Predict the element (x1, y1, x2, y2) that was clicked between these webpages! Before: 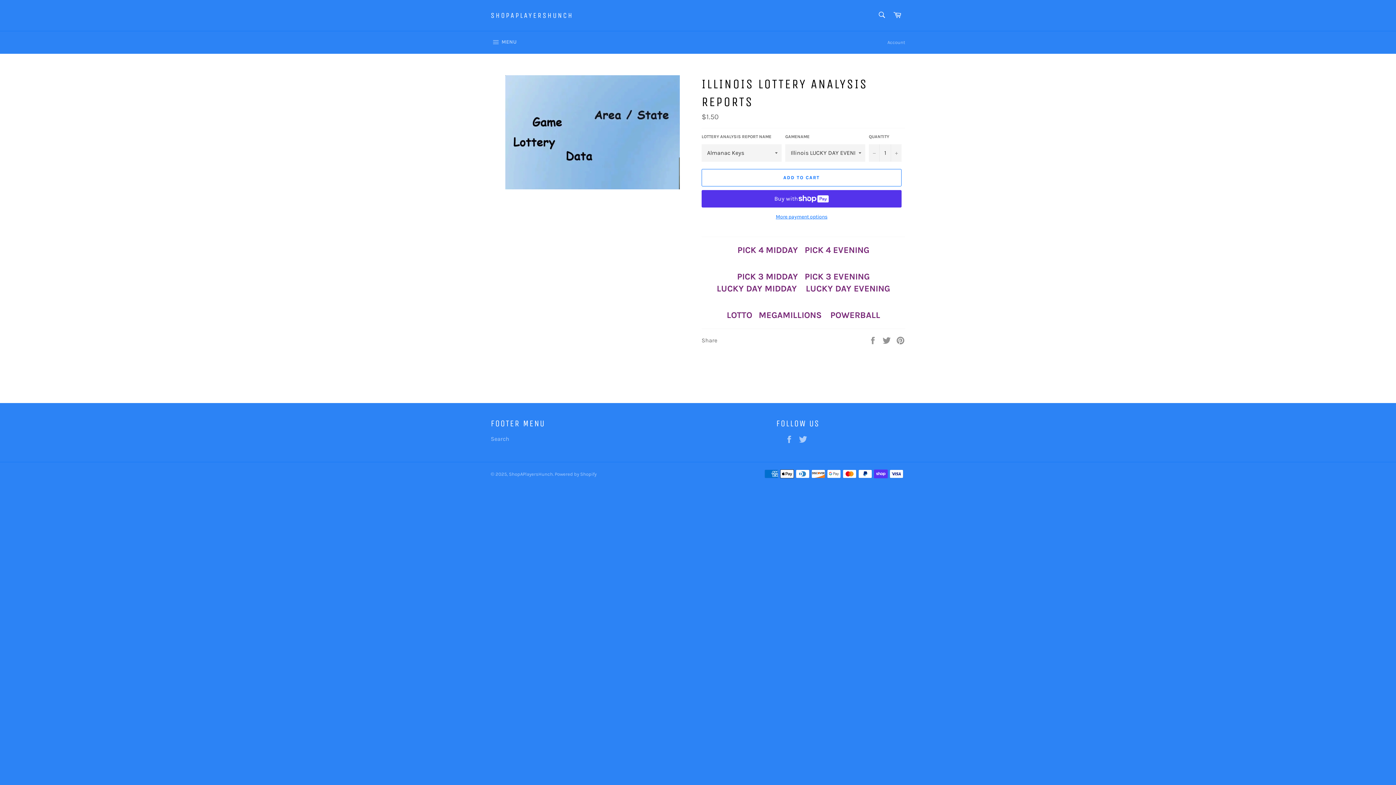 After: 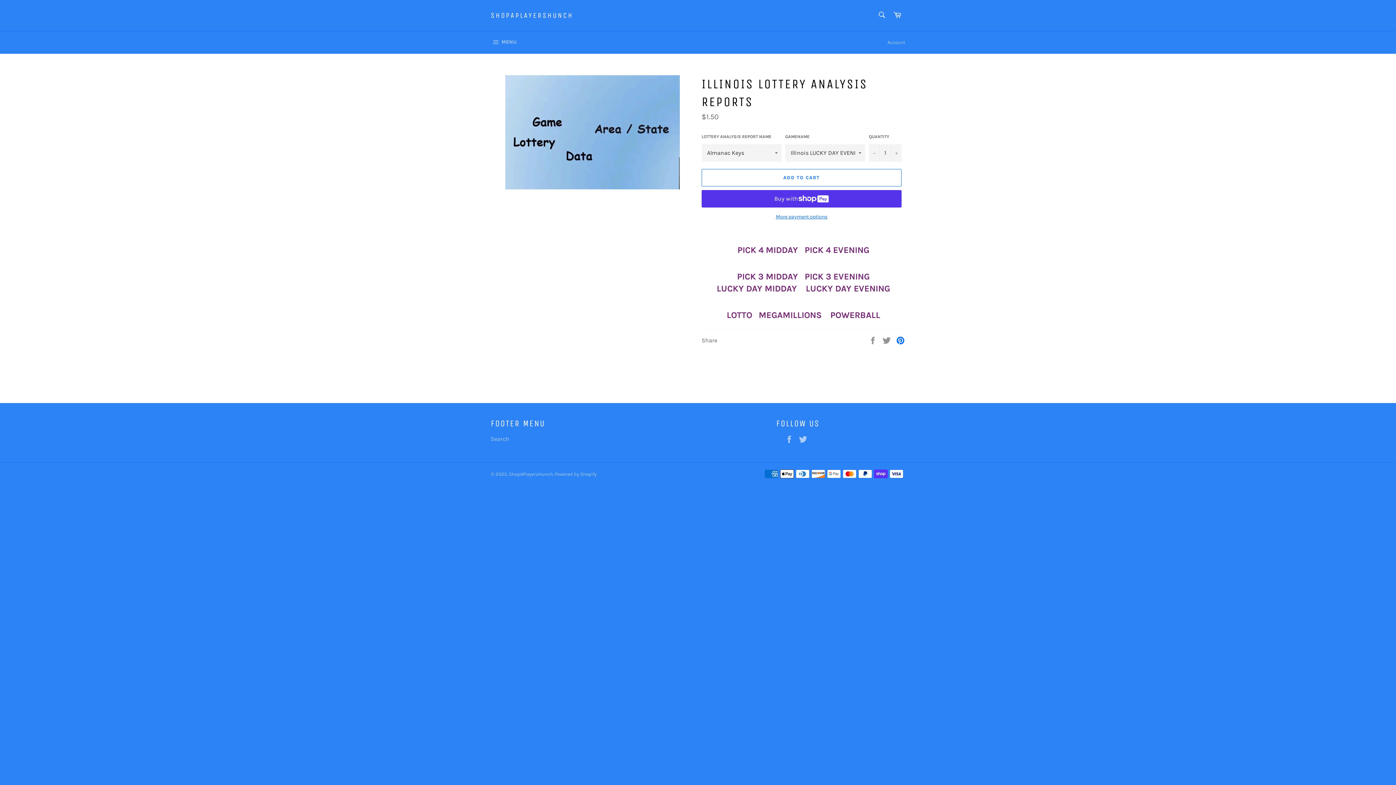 Action: bbox: (896, 336, 905, 343) label: Pin on Pinterest